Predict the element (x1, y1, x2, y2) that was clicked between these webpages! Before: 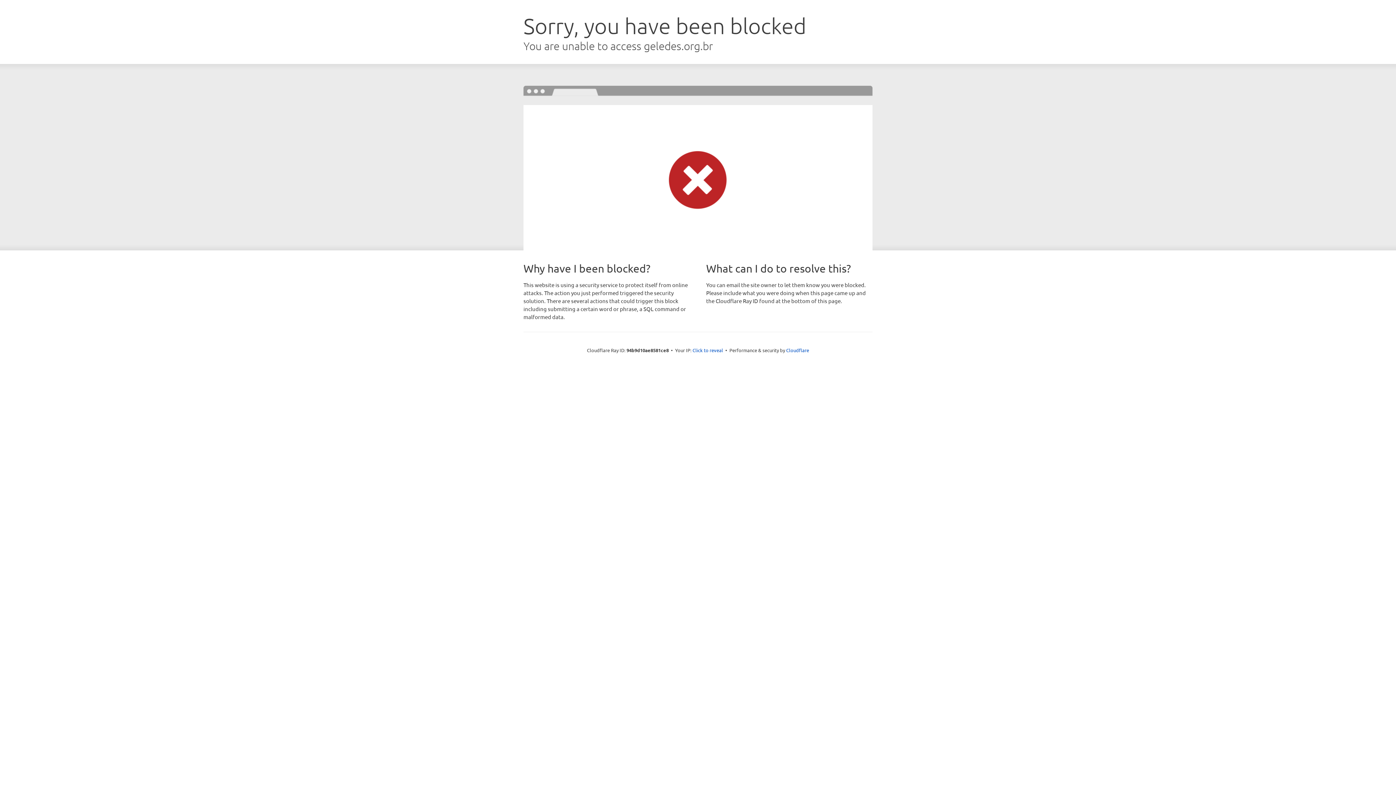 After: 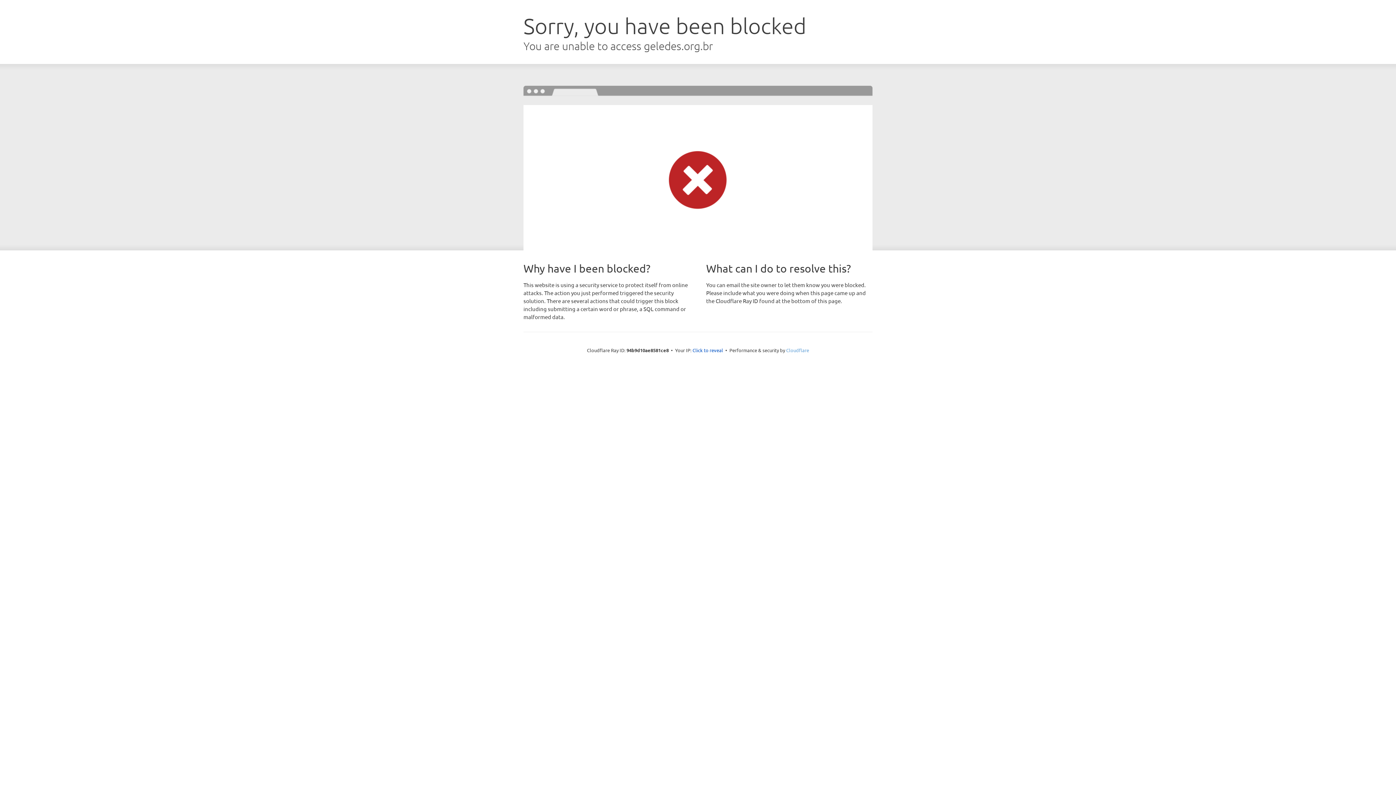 Action: bbox: (786, 347, 809, 353) label: Cloudflare